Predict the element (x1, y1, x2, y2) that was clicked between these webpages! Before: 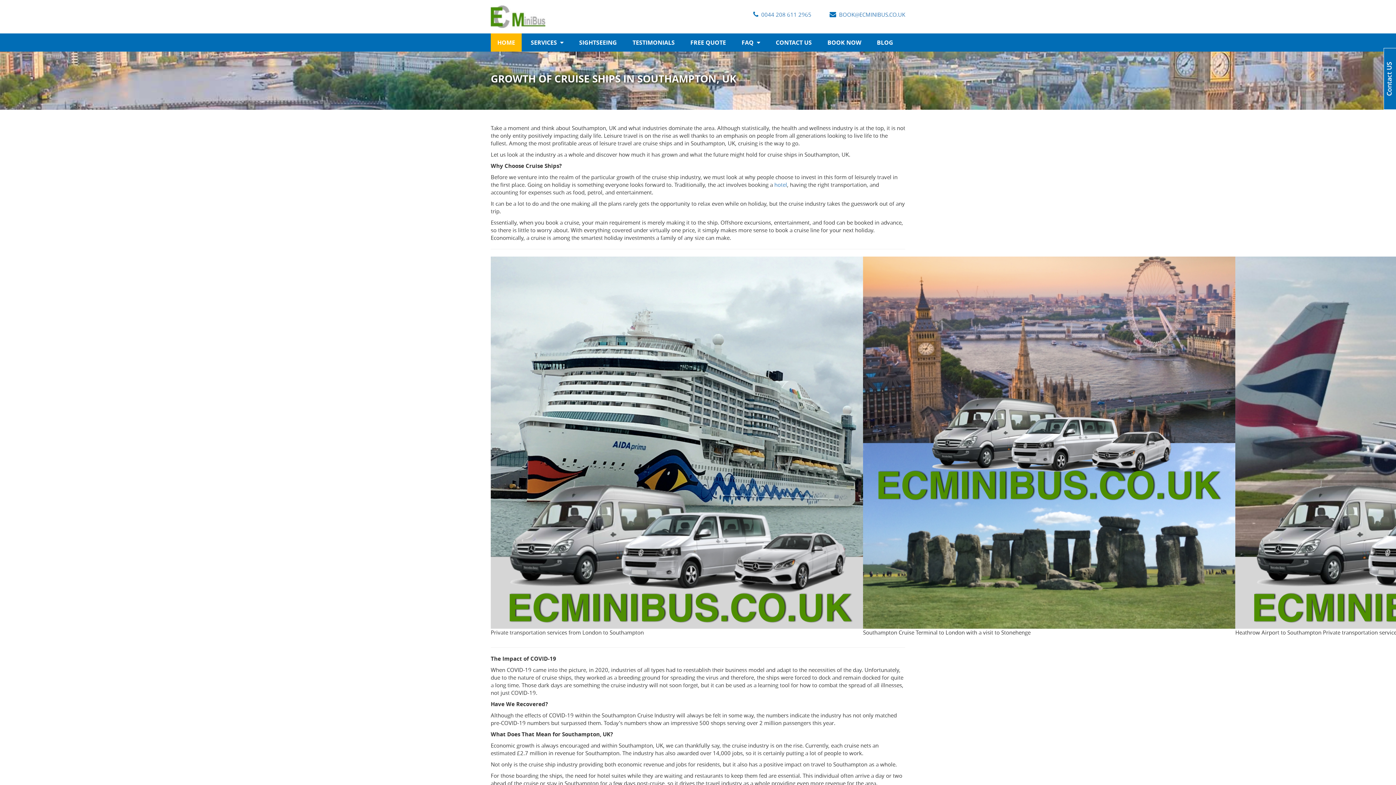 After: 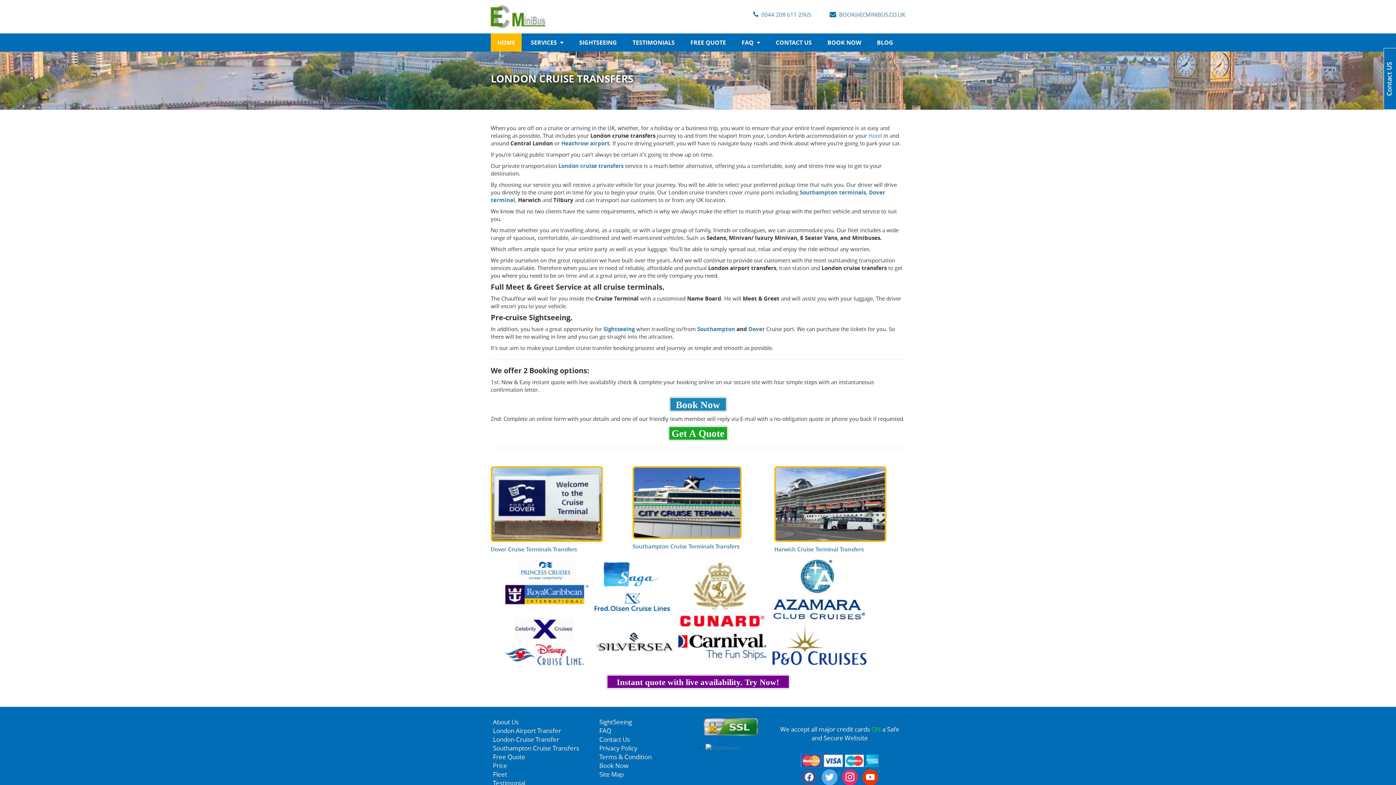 Action: bbox: (490, 438, 863, 446)